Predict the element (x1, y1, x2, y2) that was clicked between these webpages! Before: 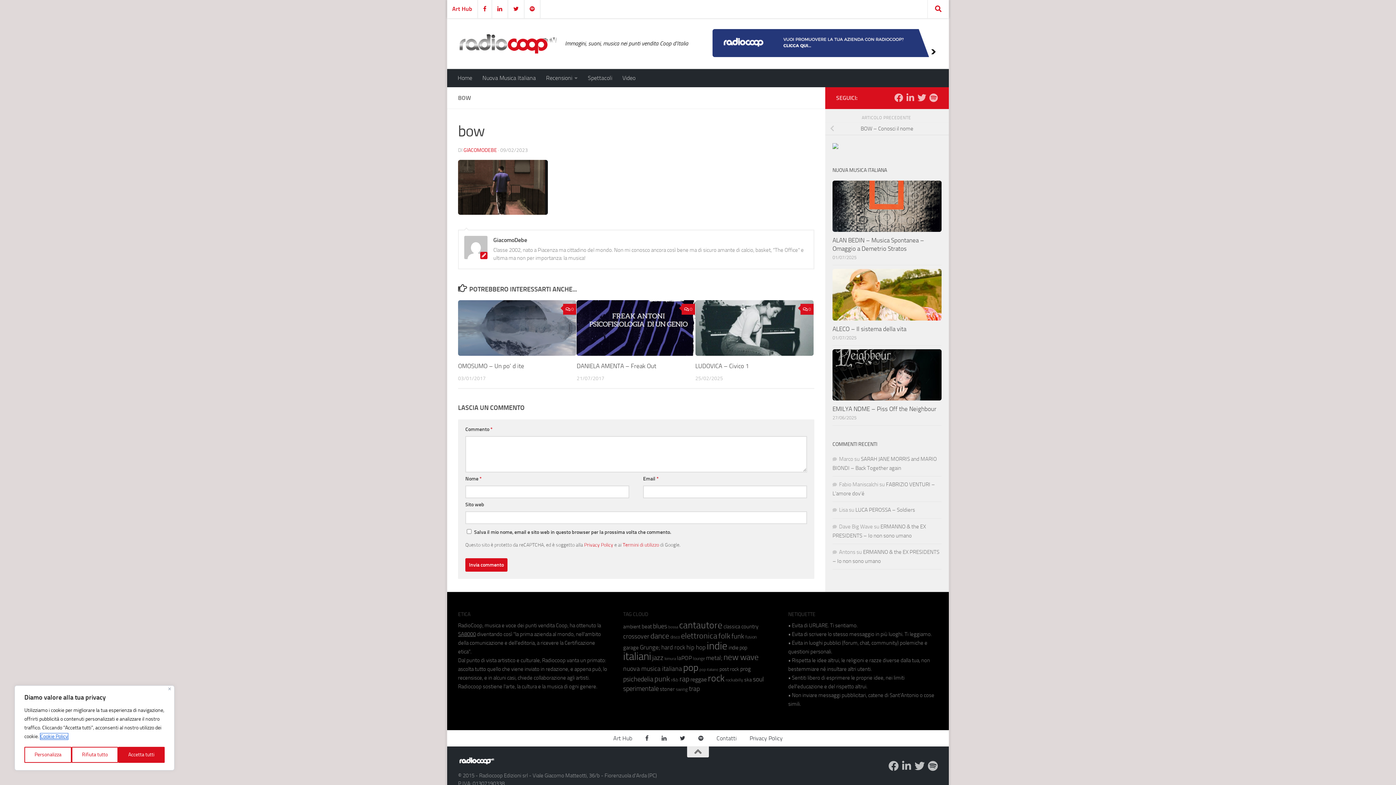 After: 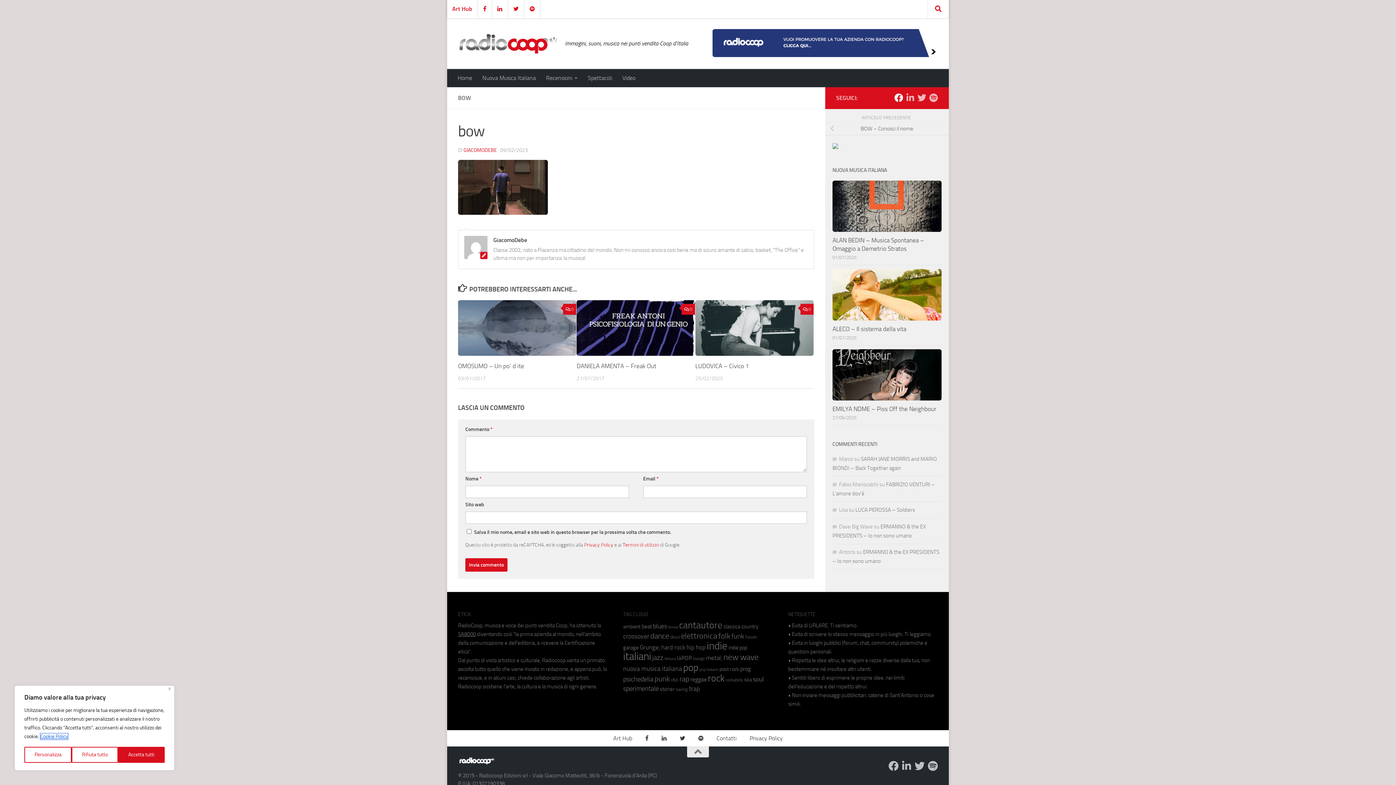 Action: label: Seguici su Facebook bbox: (894, 93, 903, 102)